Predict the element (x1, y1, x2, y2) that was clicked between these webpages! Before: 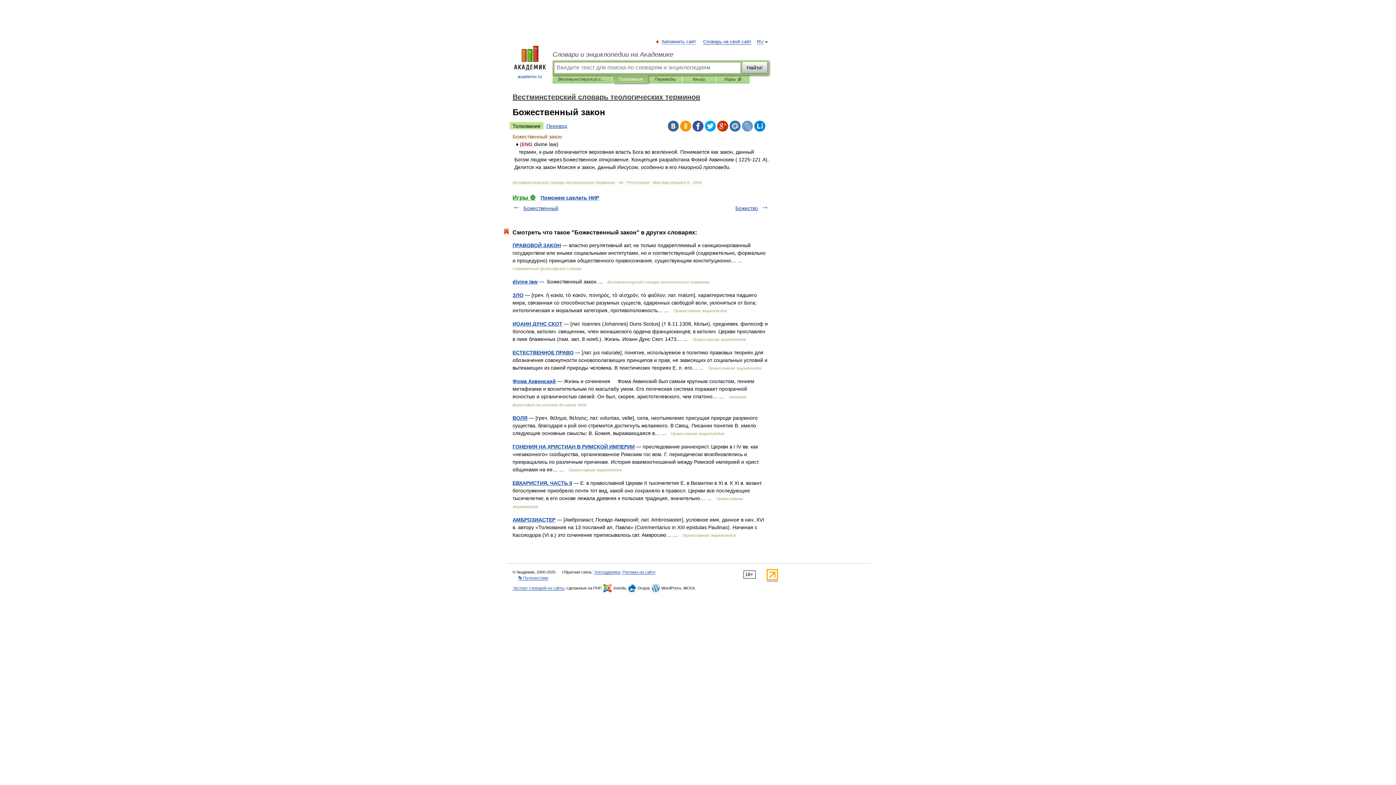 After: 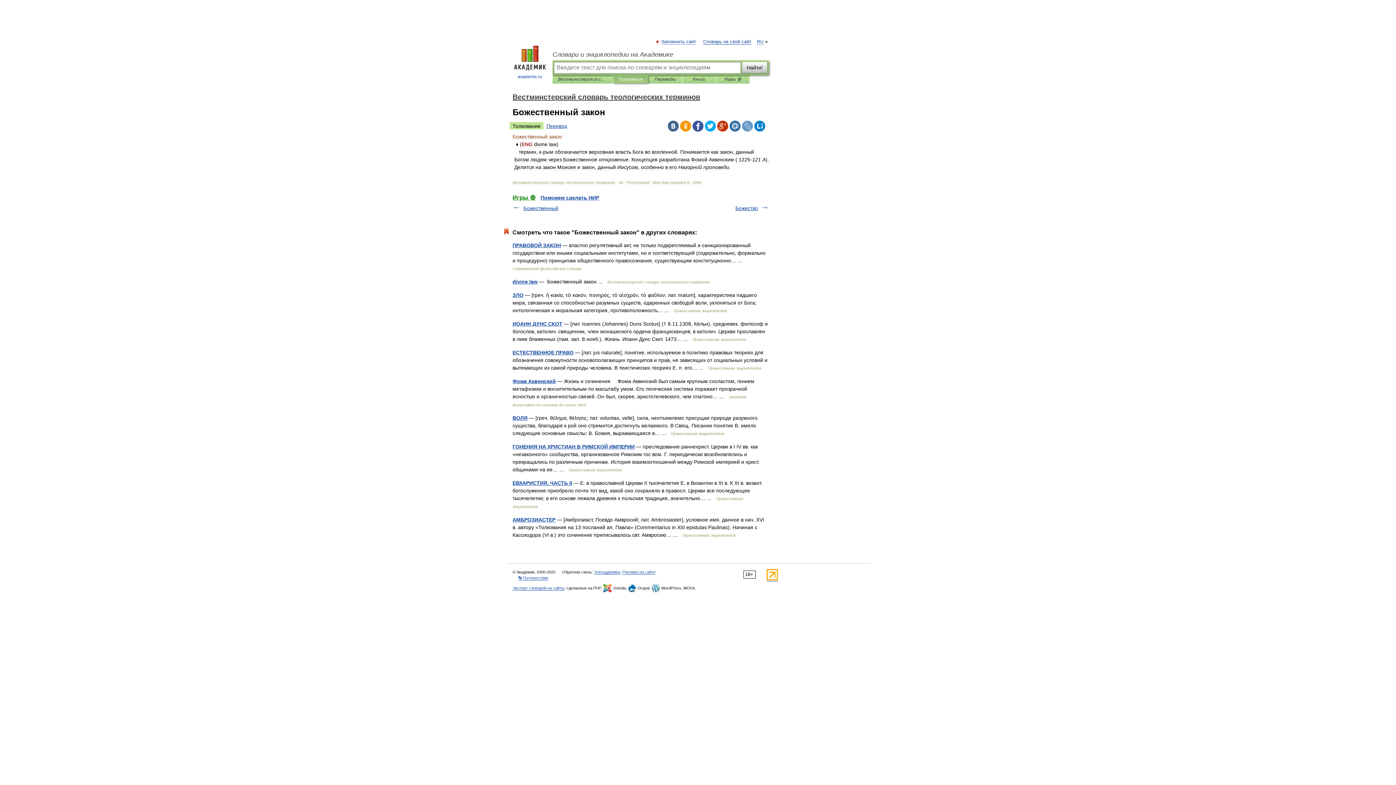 Action: bbox: (680, 120, 691, 131)